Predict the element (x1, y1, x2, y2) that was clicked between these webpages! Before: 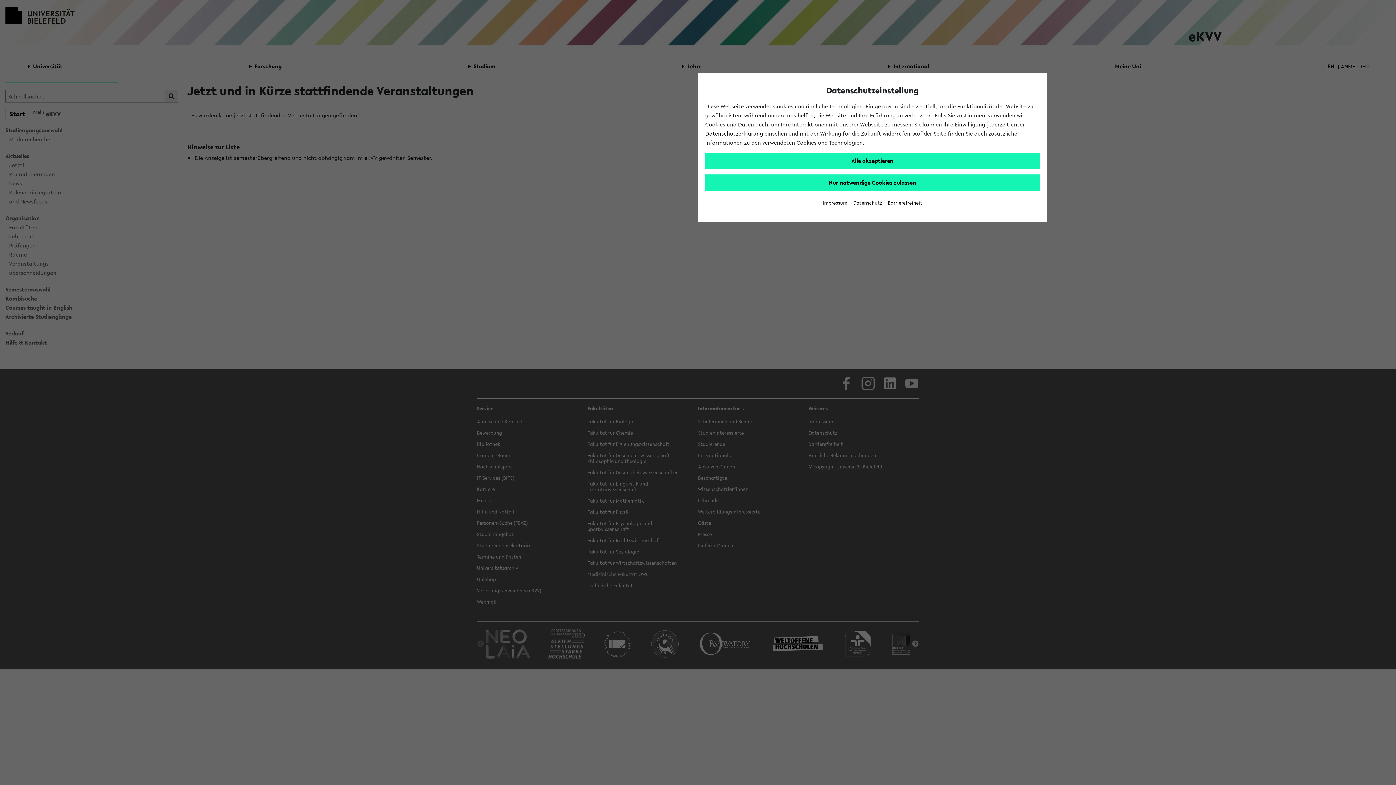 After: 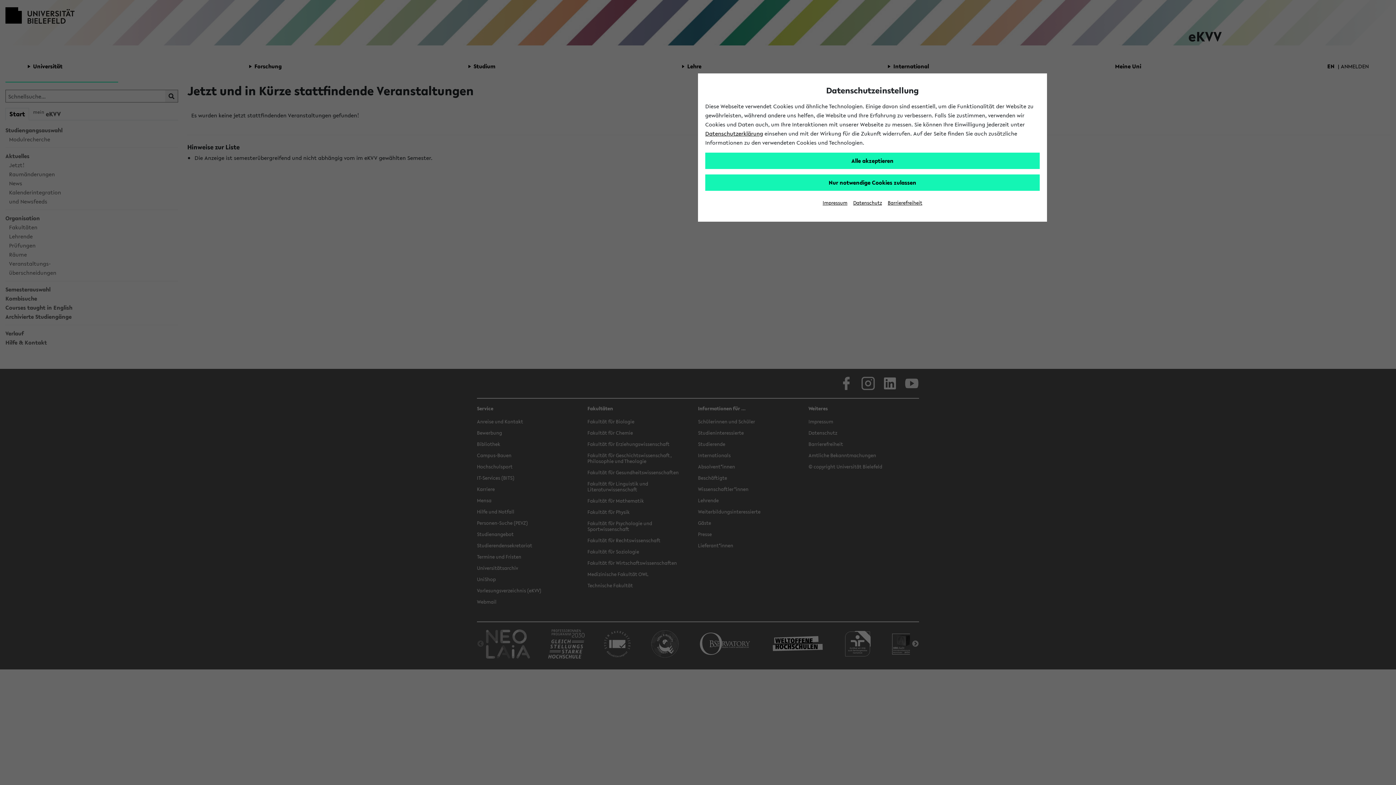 Action: label: Impressum bbox: (822, 199, 847, 206)